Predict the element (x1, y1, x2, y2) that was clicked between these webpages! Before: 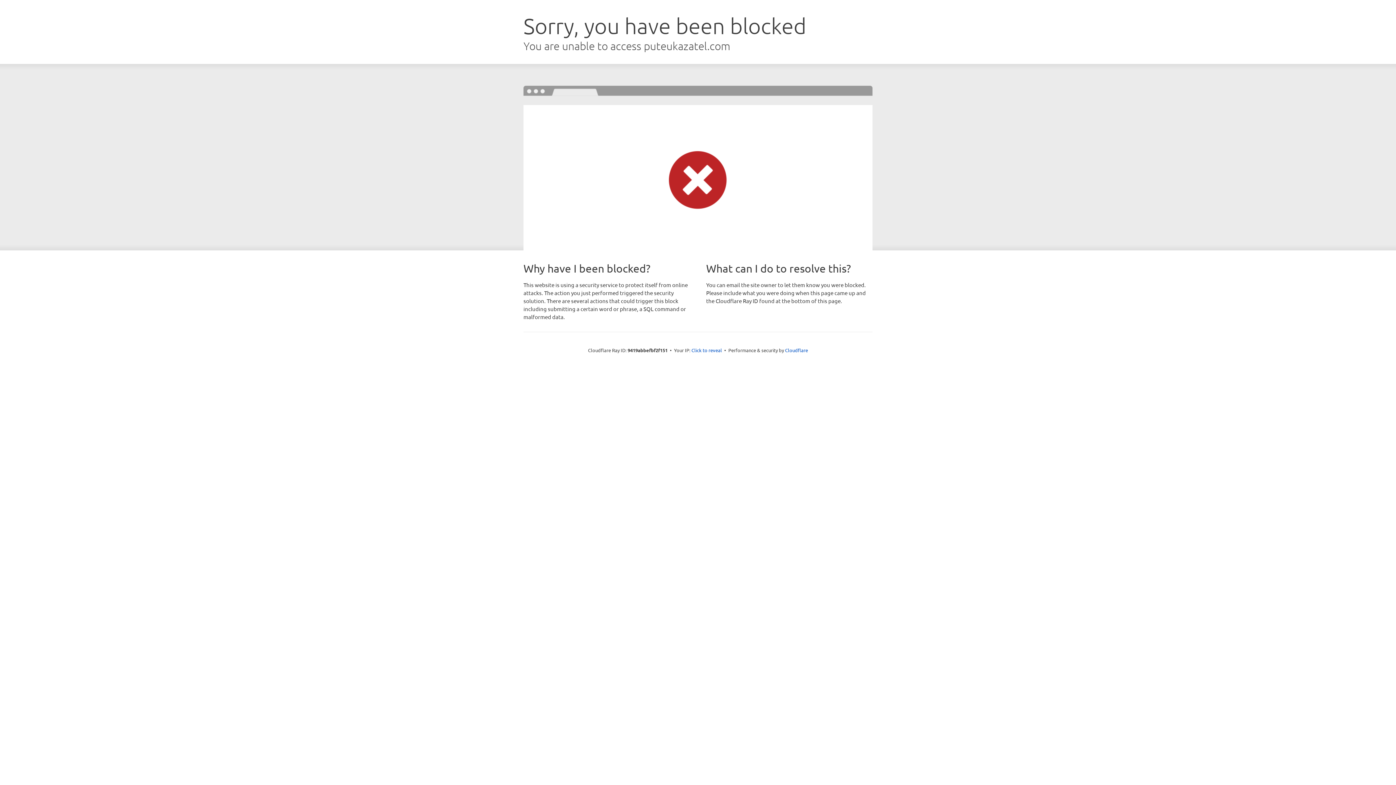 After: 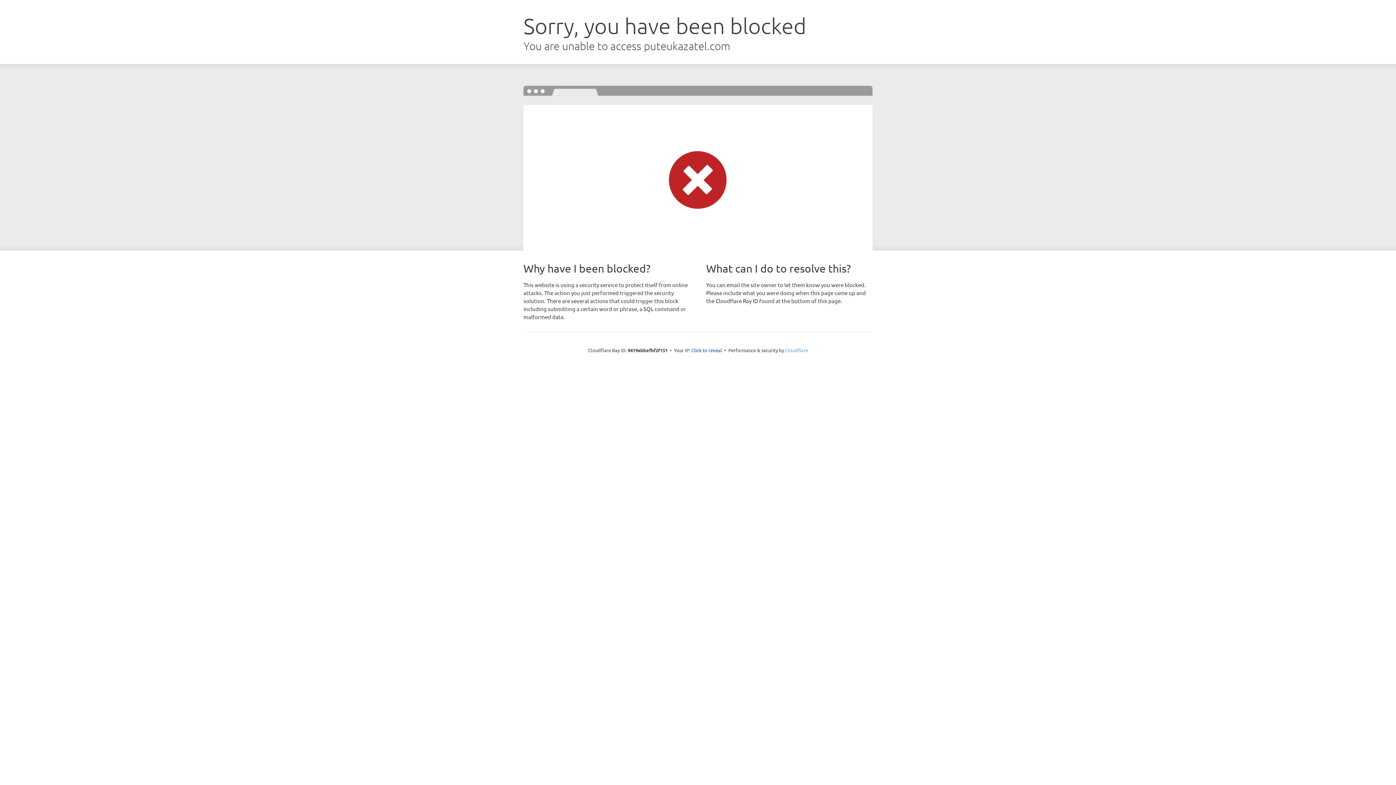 Action: label: Cloudflare bbox: (785, 347, 808, 353)